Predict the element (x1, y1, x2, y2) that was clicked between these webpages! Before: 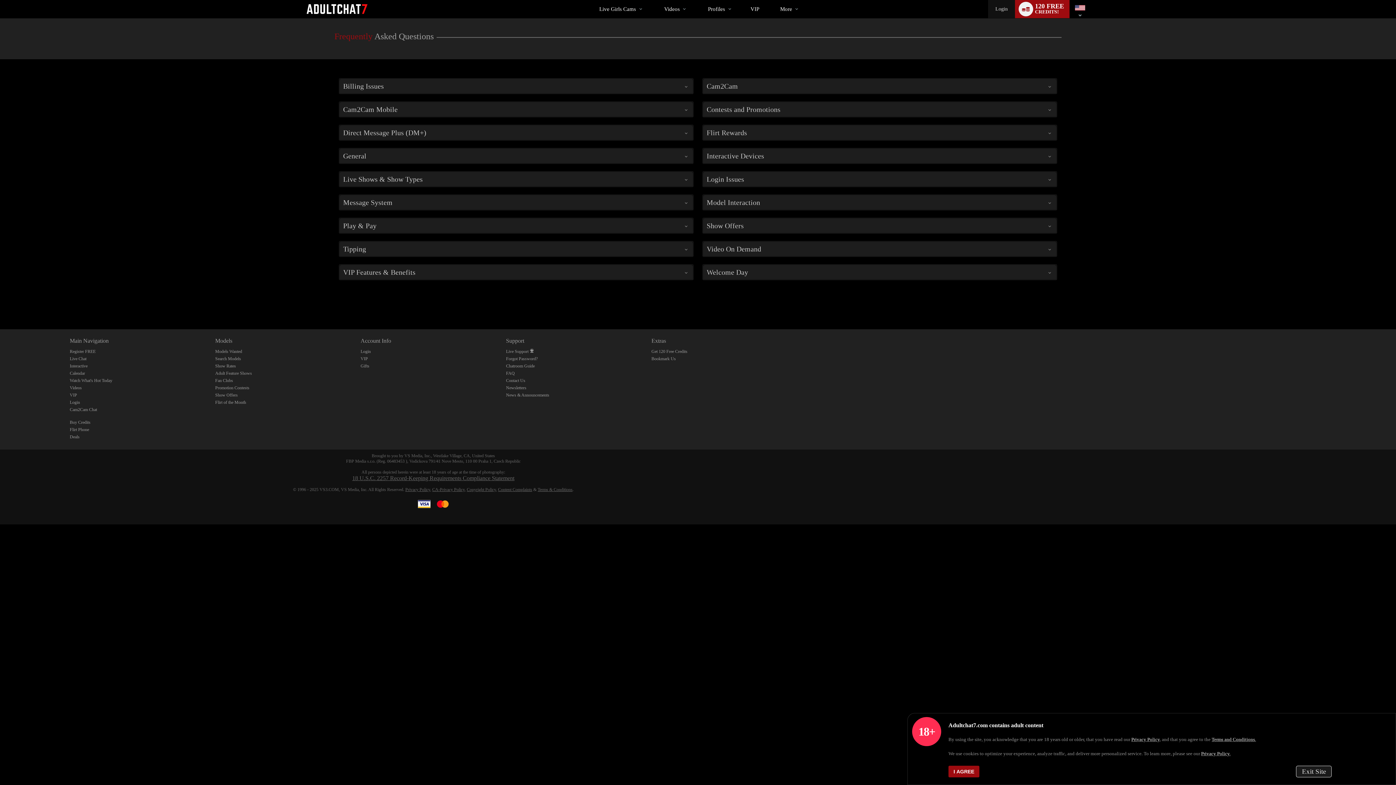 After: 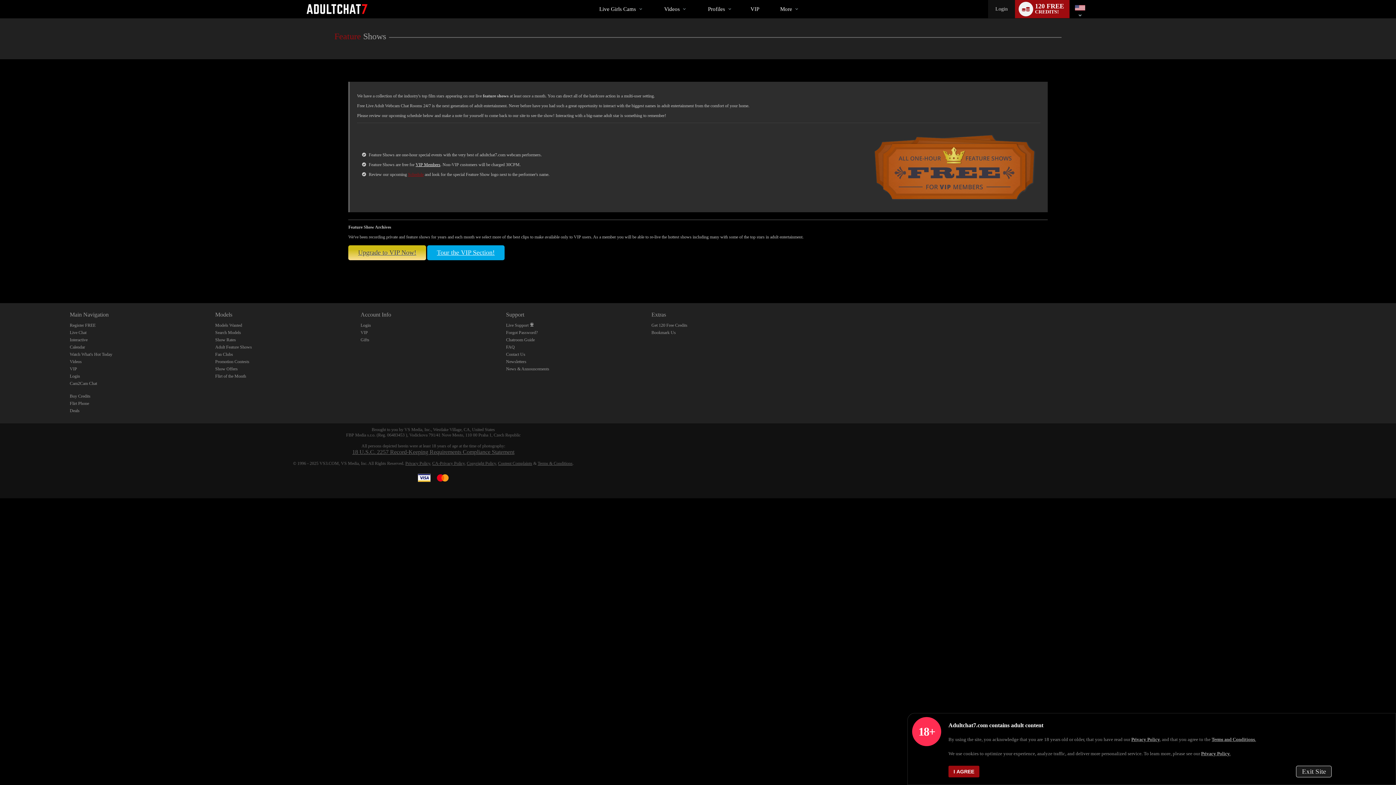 Action: label: Adult Feature Shows bbox: (215, 370, 252, 376)